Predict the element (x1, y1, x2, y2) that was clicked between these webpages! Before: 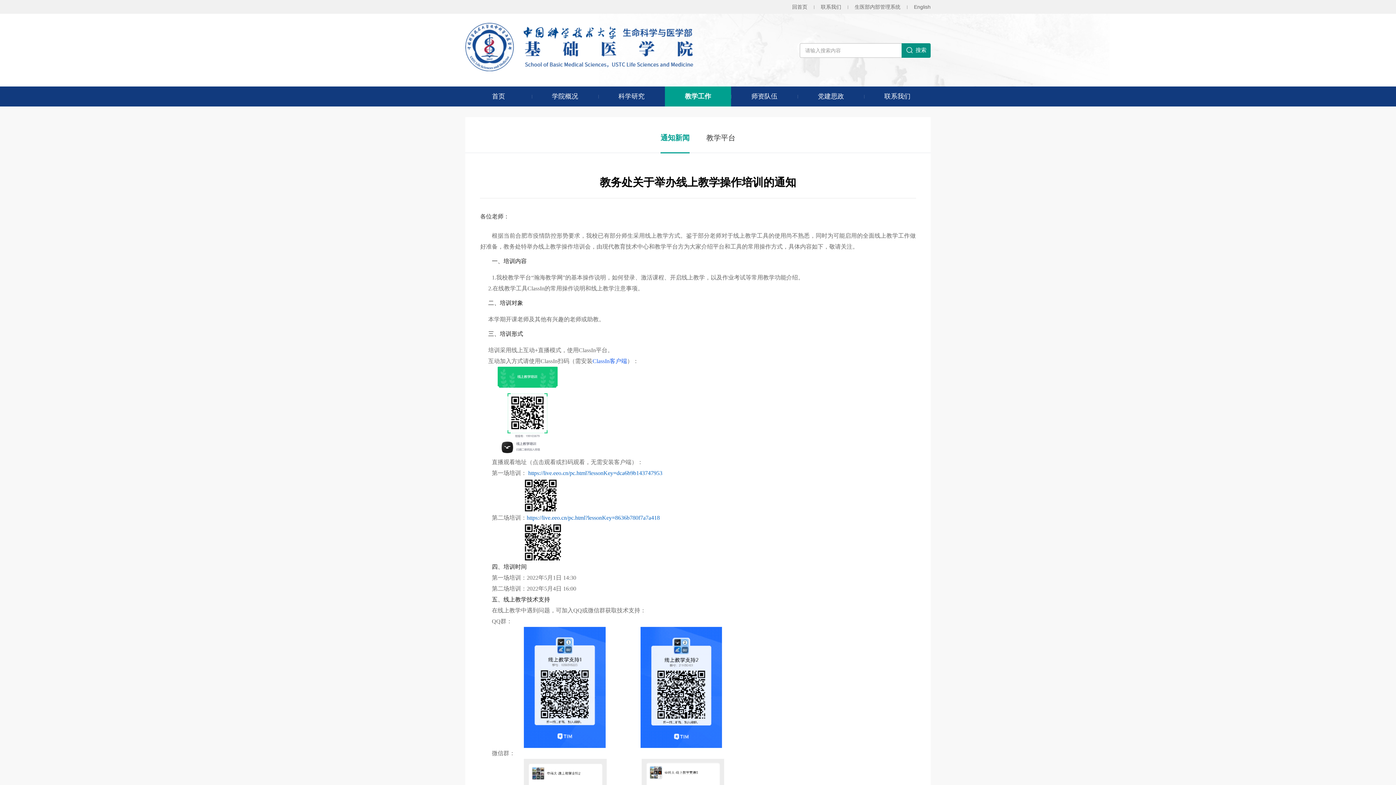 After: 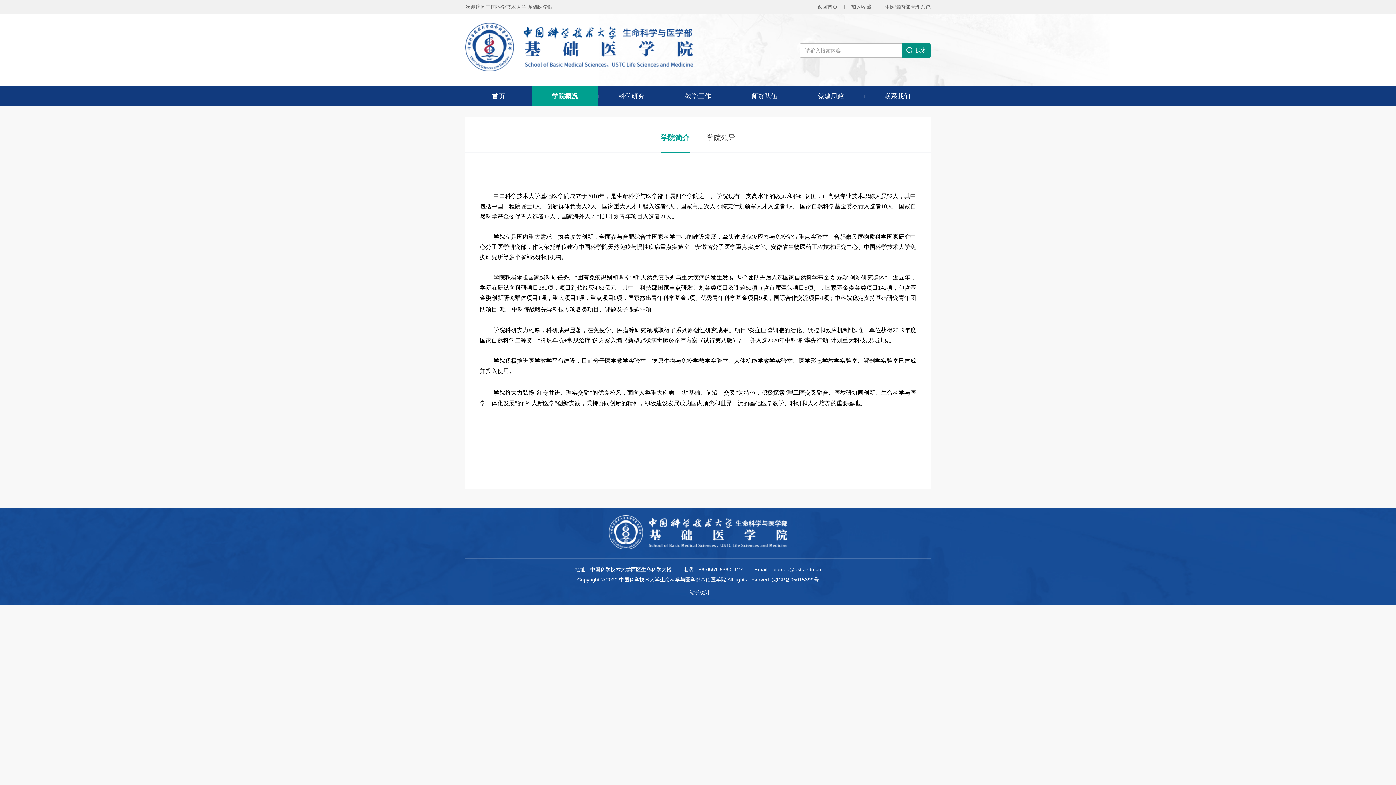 Action: label: 学院概况 bbox: (531, 86, 598, 106)